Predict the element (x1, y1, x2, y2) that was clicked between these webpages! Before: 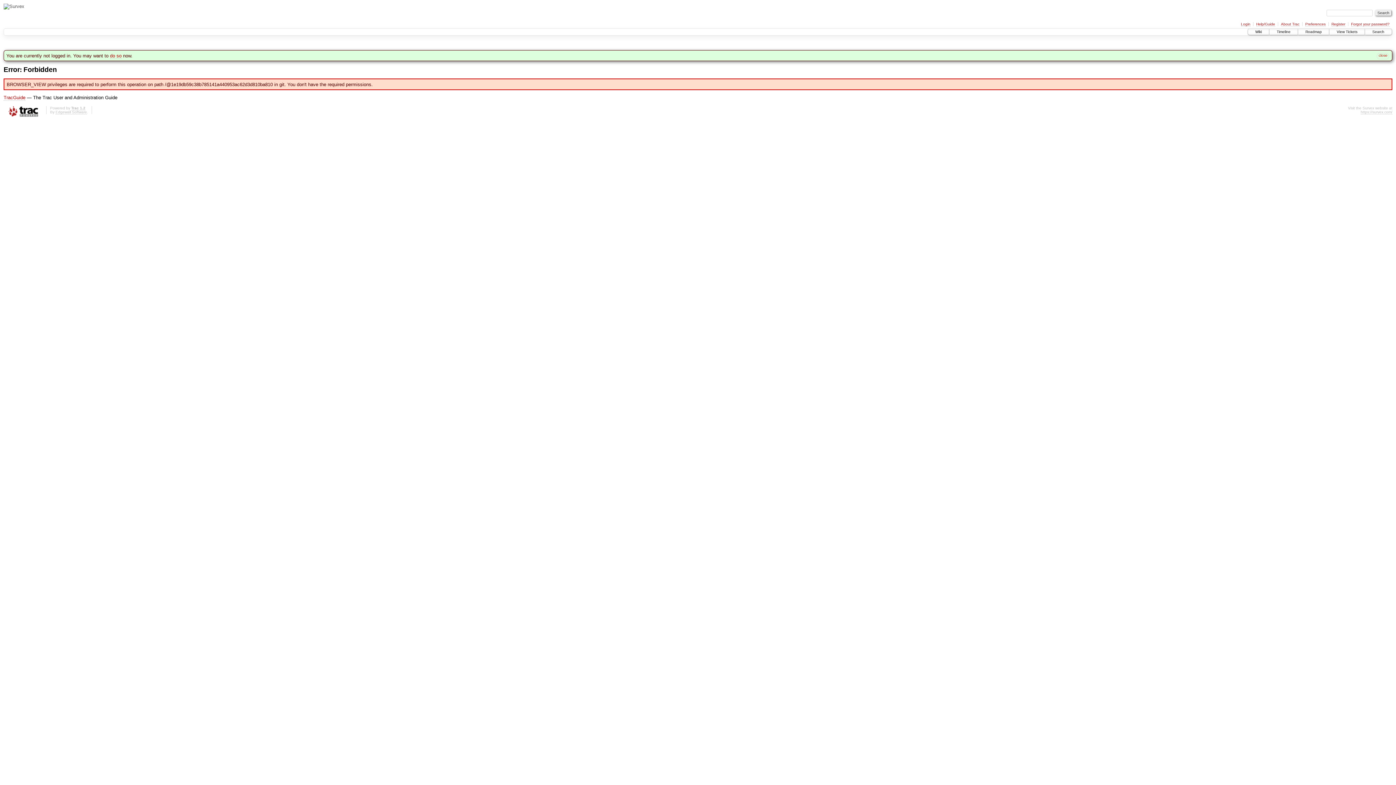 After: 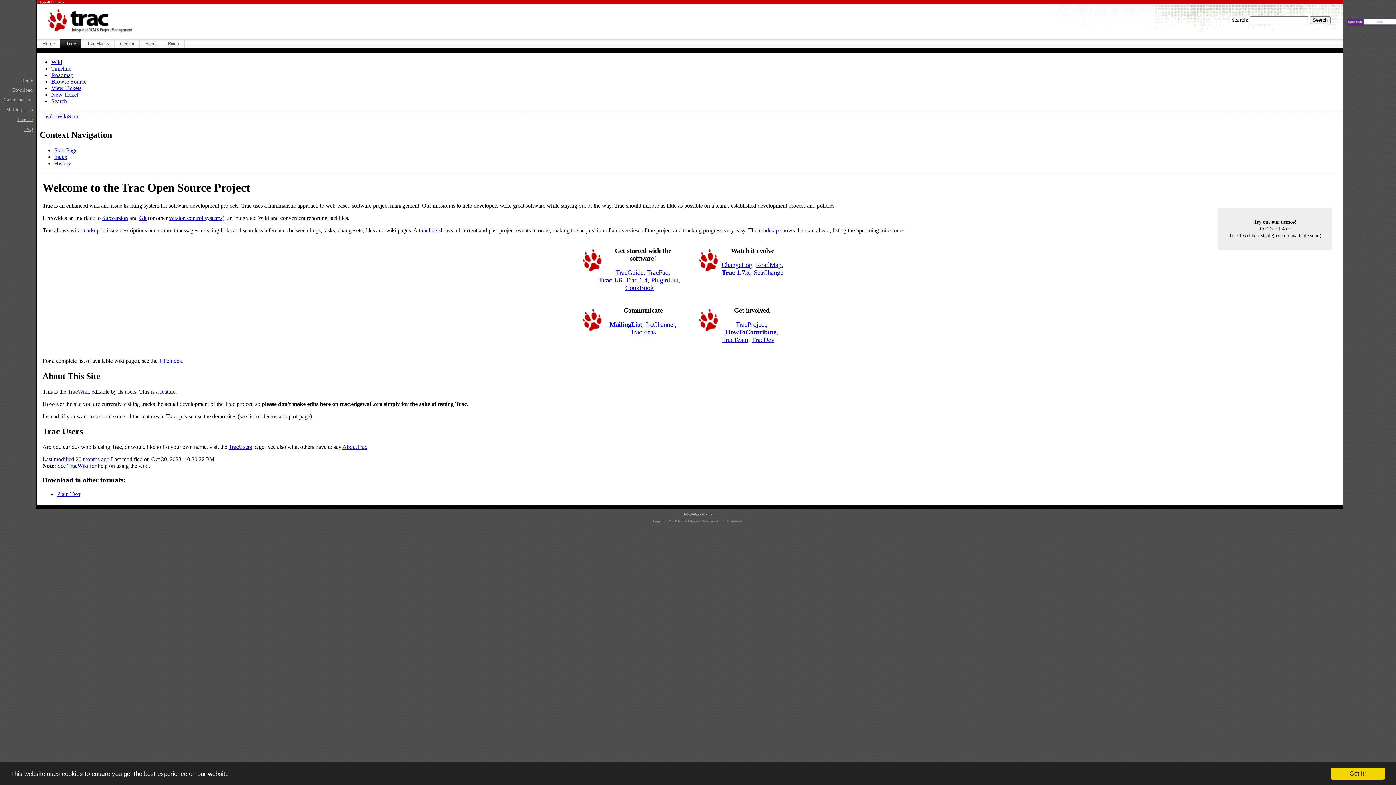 Action: bbox: (3, 106, 42, 117)